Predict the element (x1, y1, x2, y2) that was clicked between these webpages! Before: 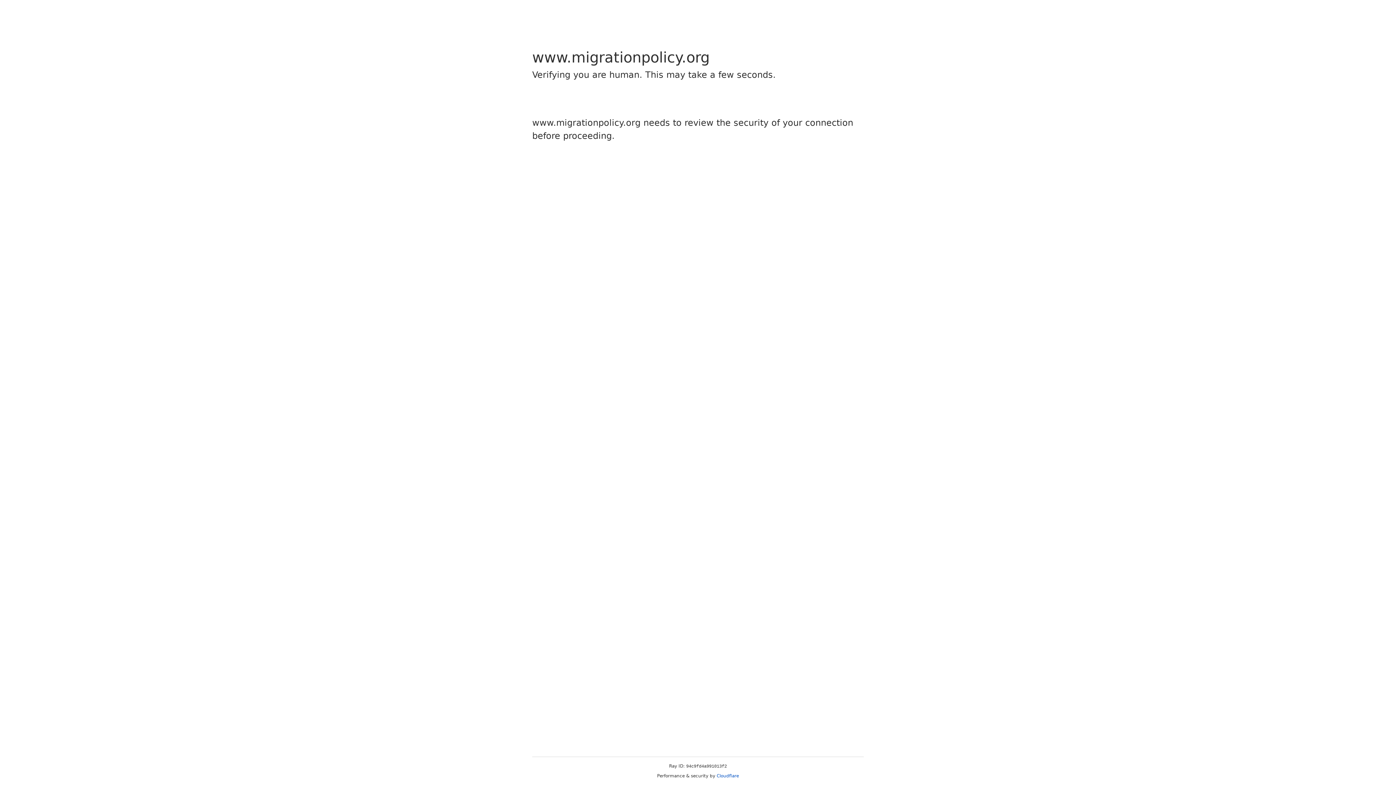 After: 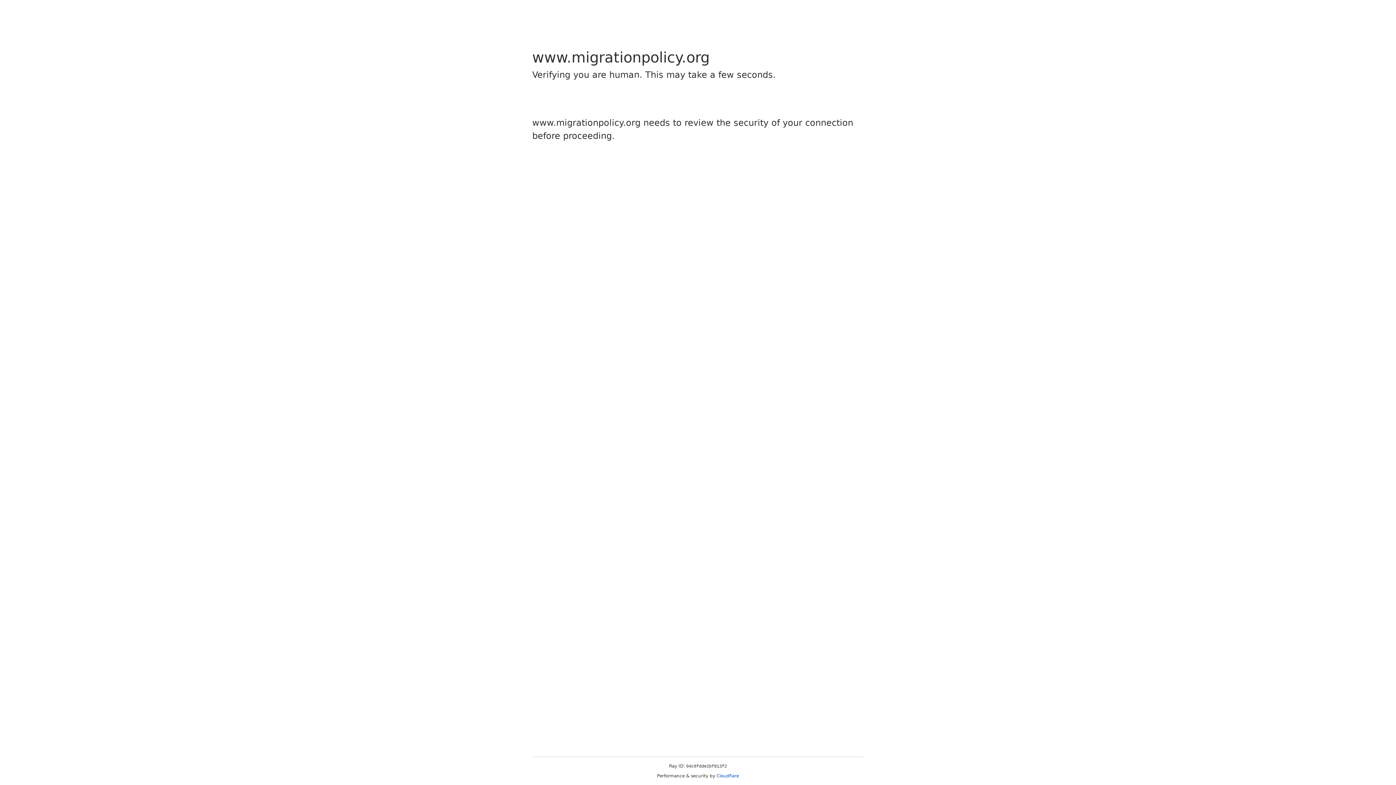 Action: bbox: (716, 773, 739, 778) label: Cloudflare